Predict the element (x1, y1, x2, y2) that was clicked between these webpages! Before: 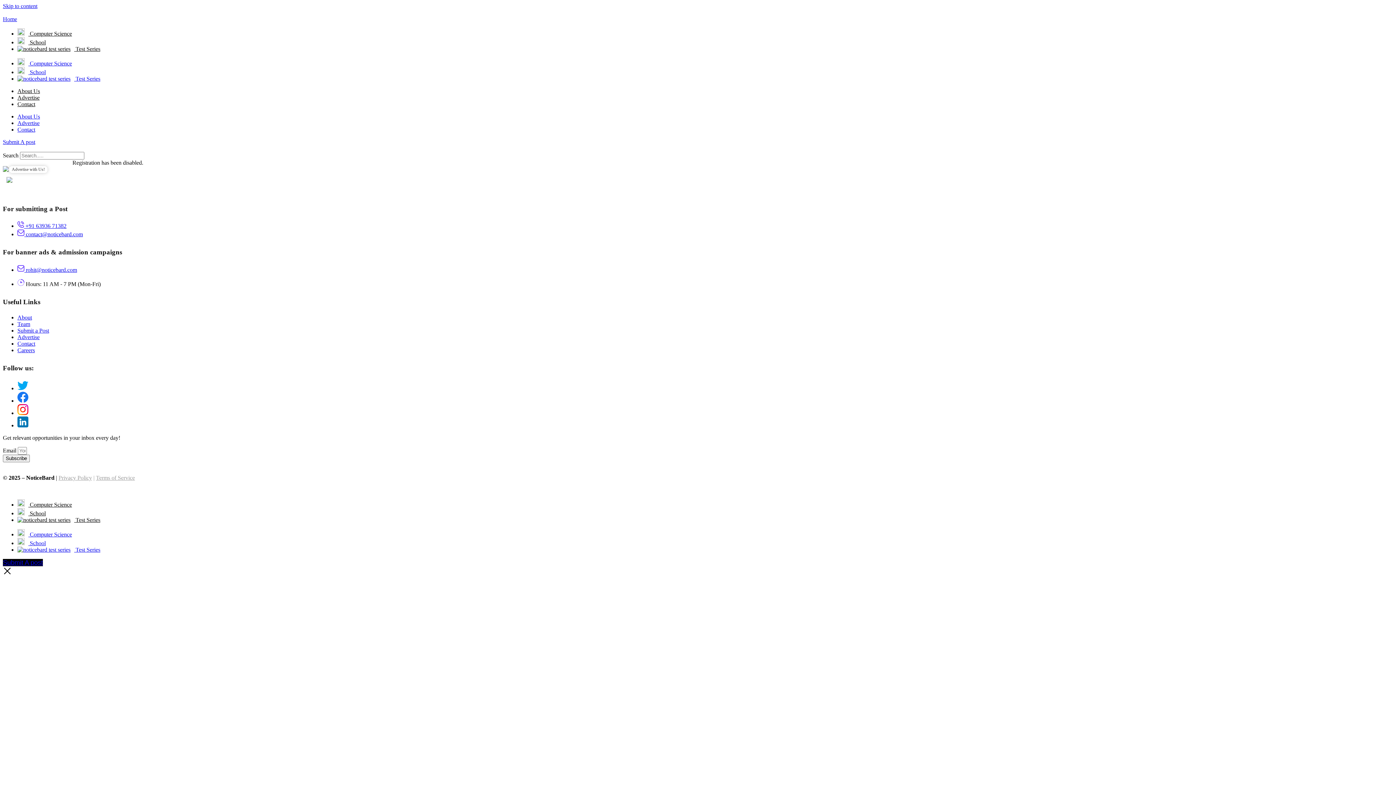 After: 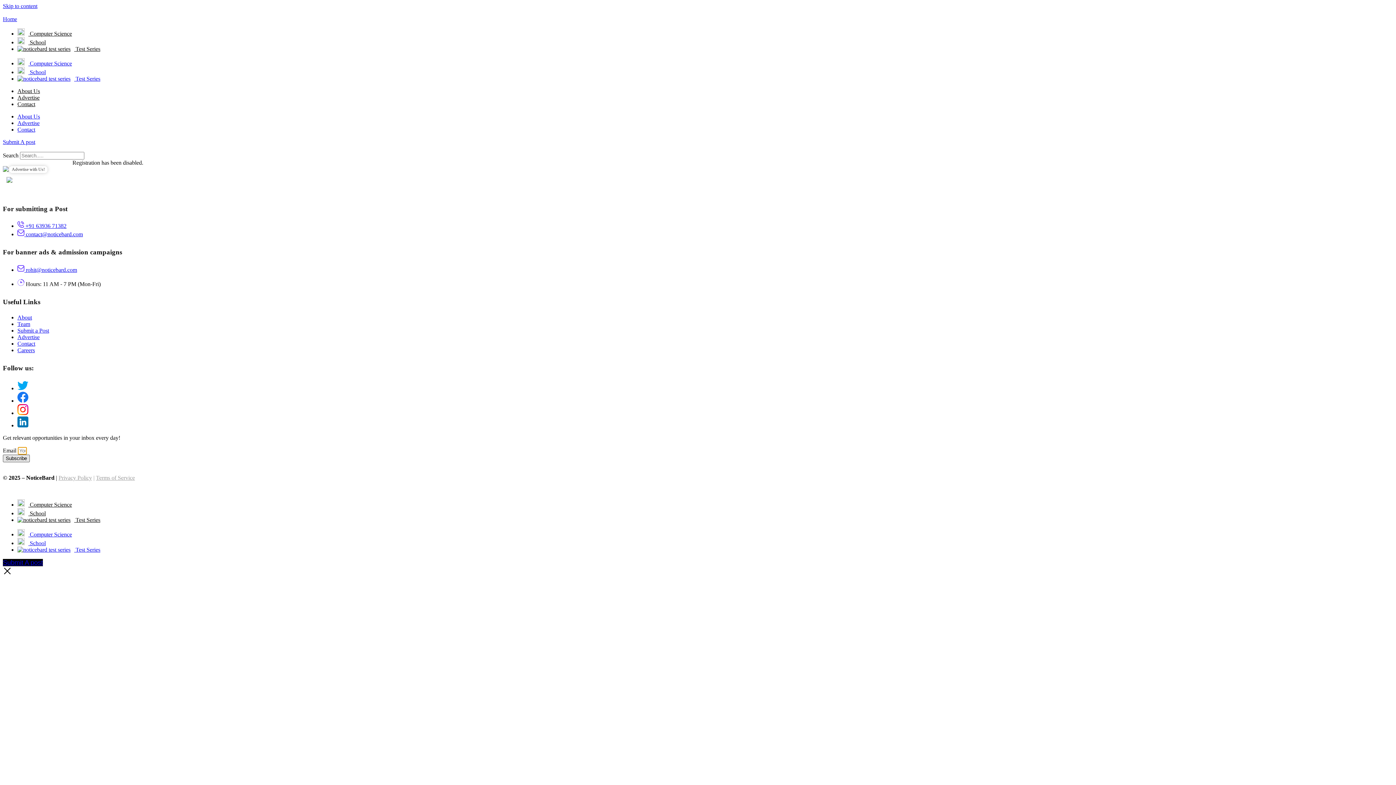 Action: bbox: (2, 454, 29, 462) label: Subscribe